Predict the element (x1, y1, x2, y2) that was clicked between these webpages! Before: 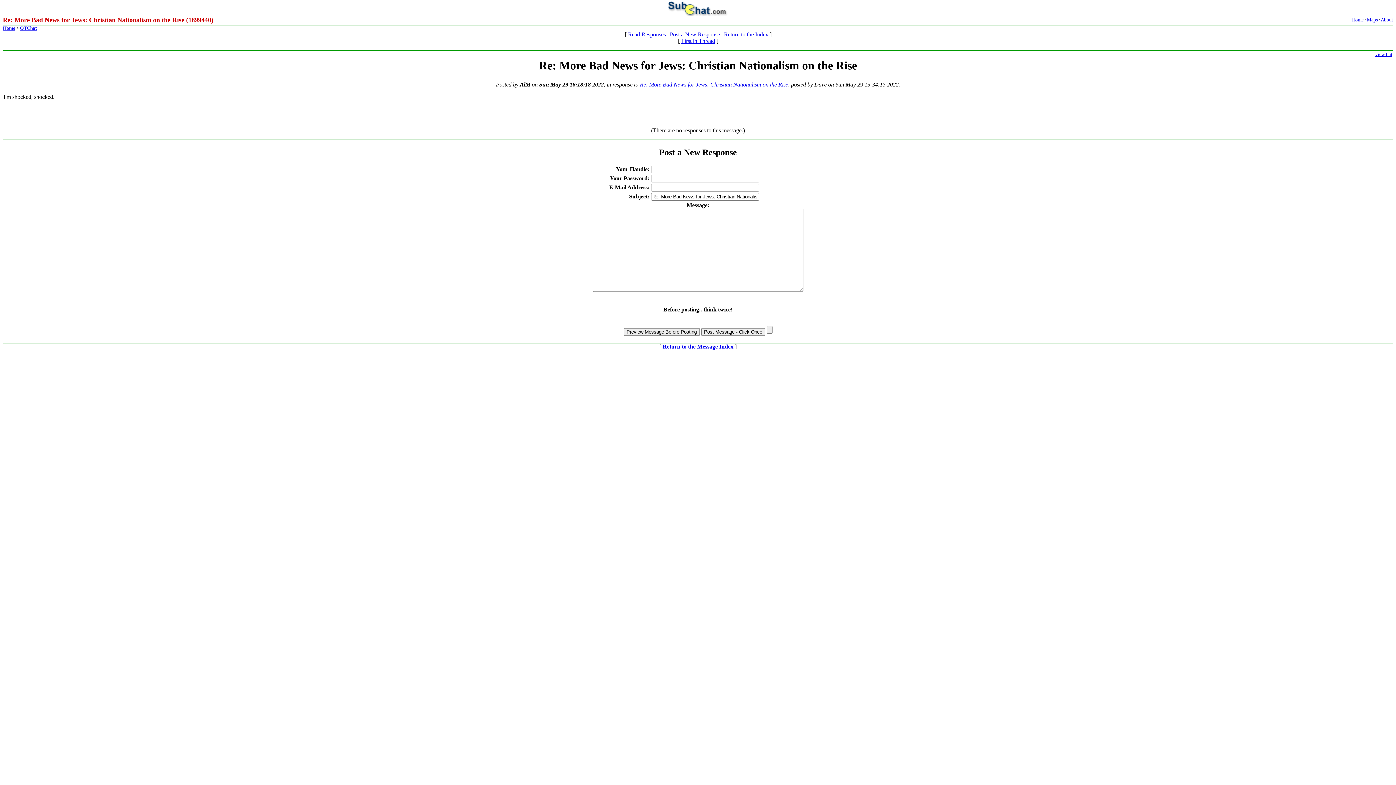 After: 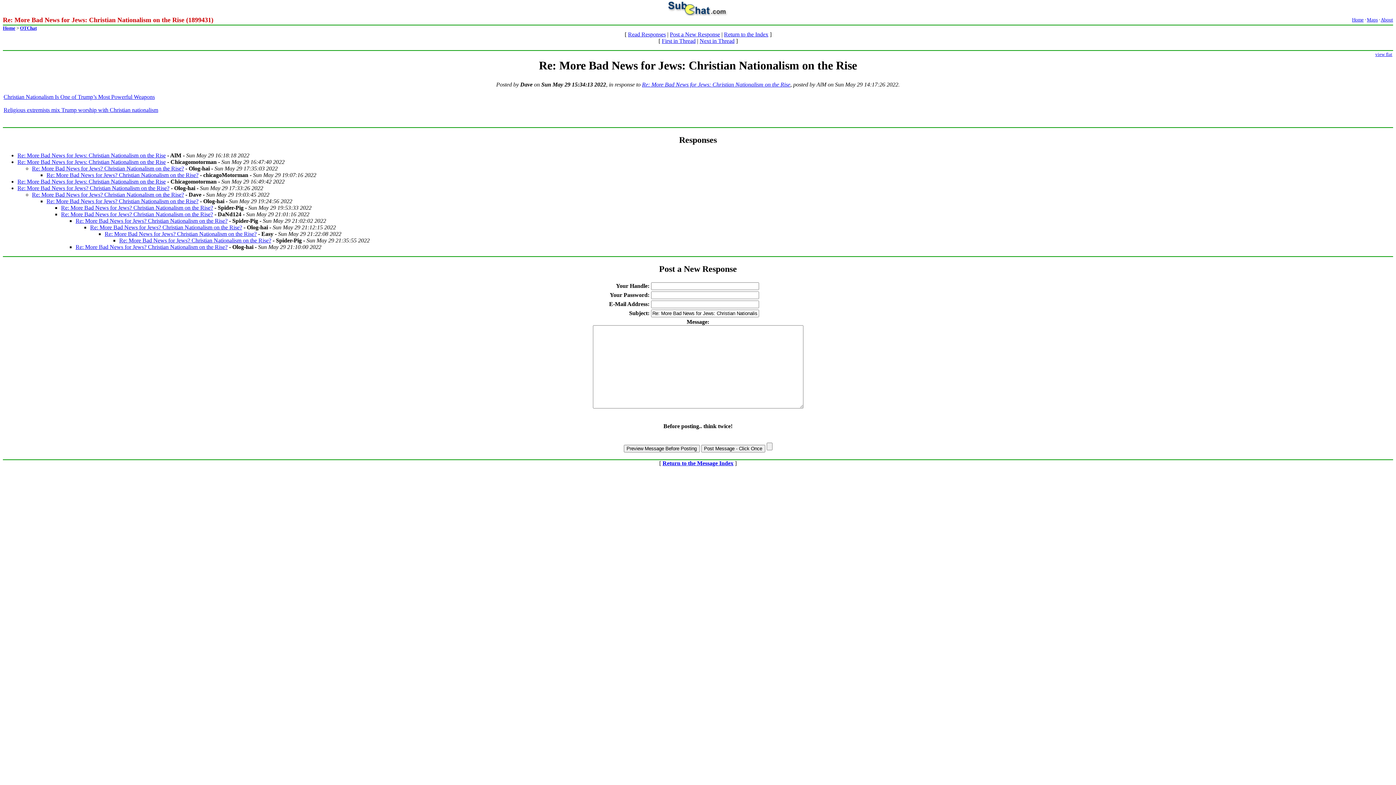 Action: label: Re: More Bad News for Jews: Christian Nationalism on the Rise bbox: (640, 81, 788, 87)